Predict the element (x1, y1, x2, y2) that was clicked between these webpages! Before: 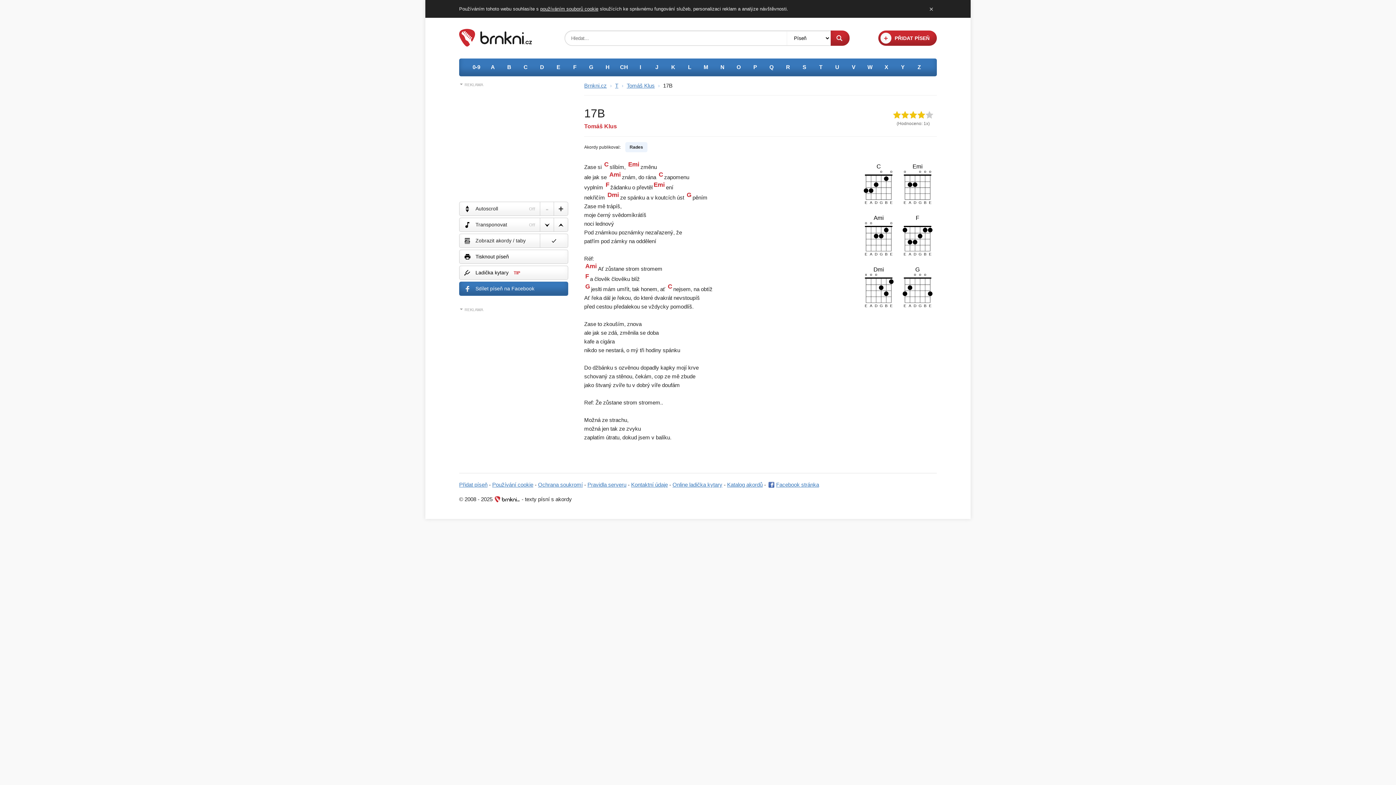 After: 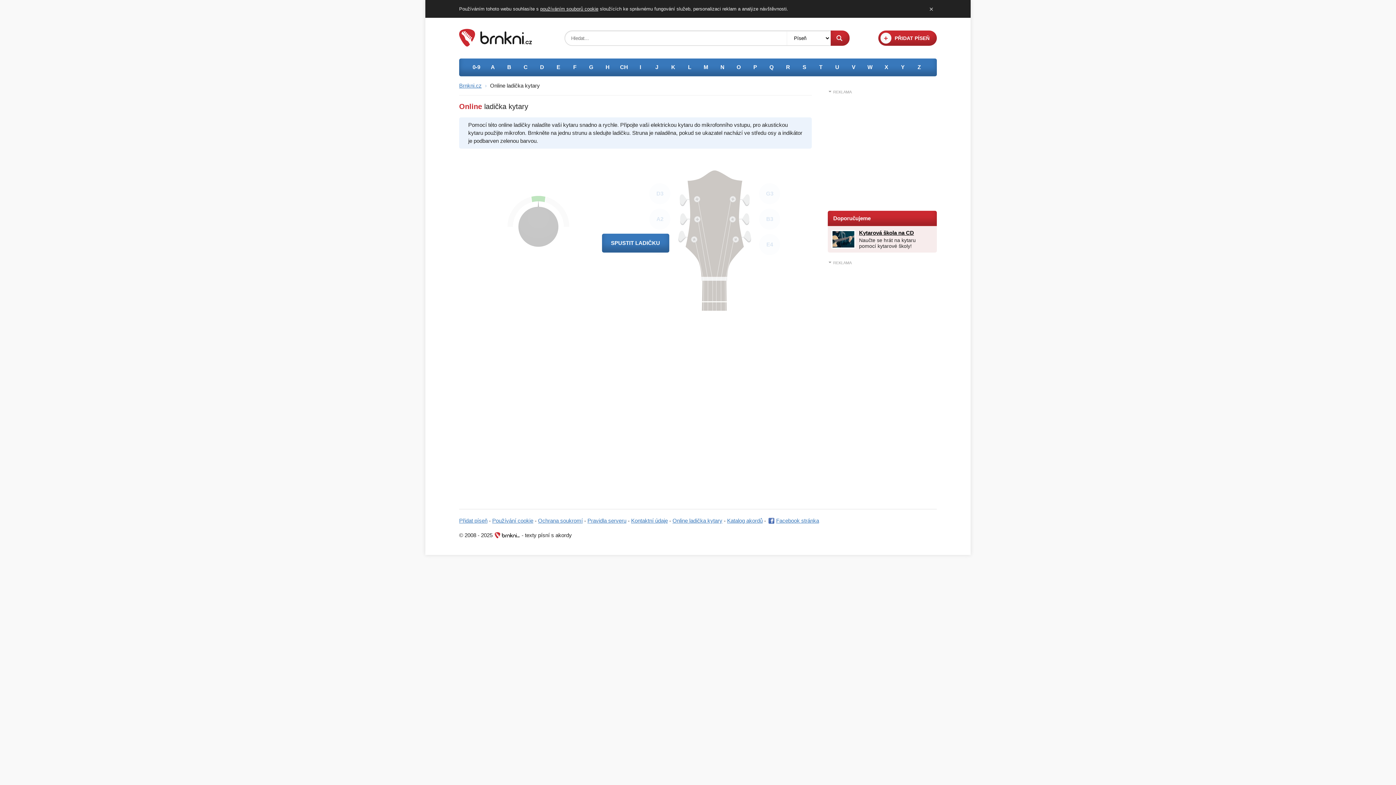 Action: label: Online ladička kytary bbox: (672, 481, 722, 487)